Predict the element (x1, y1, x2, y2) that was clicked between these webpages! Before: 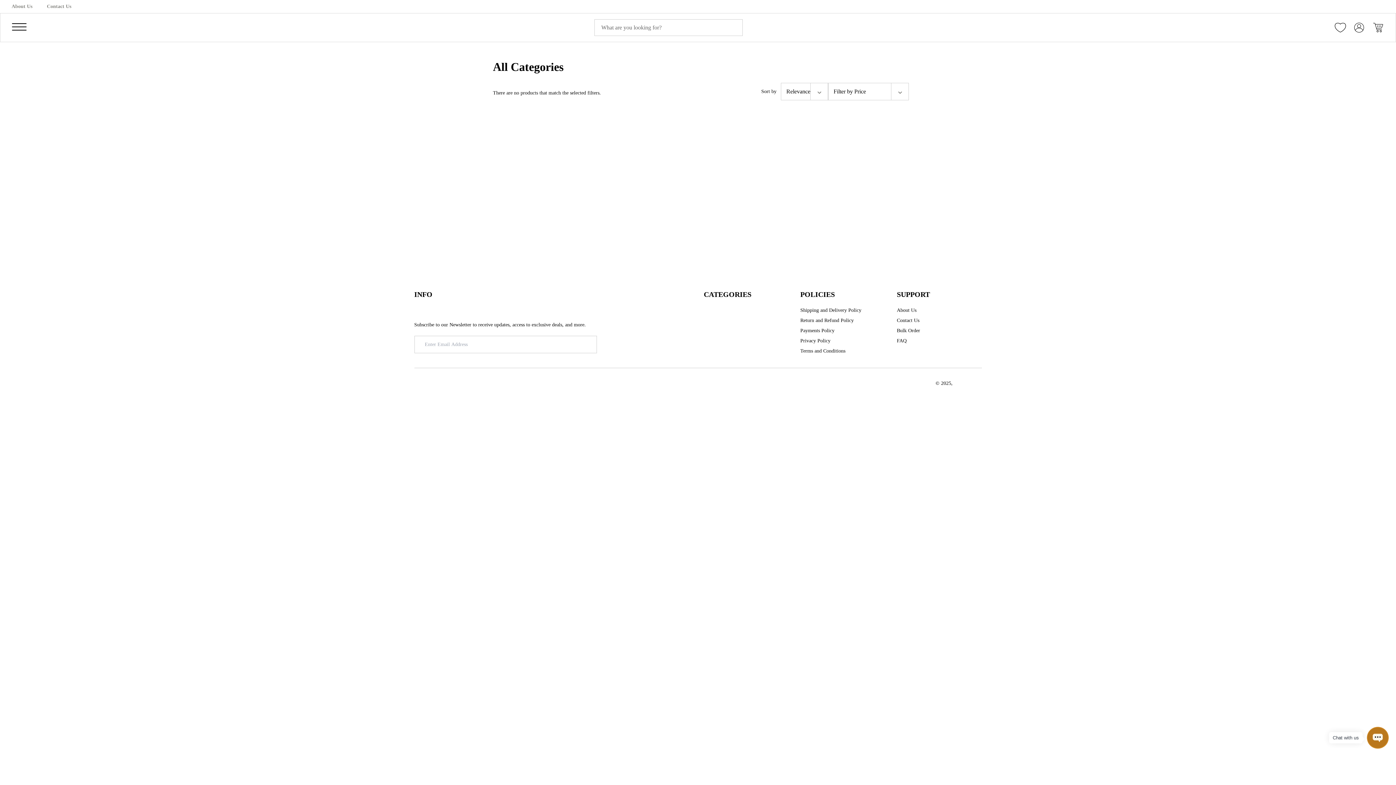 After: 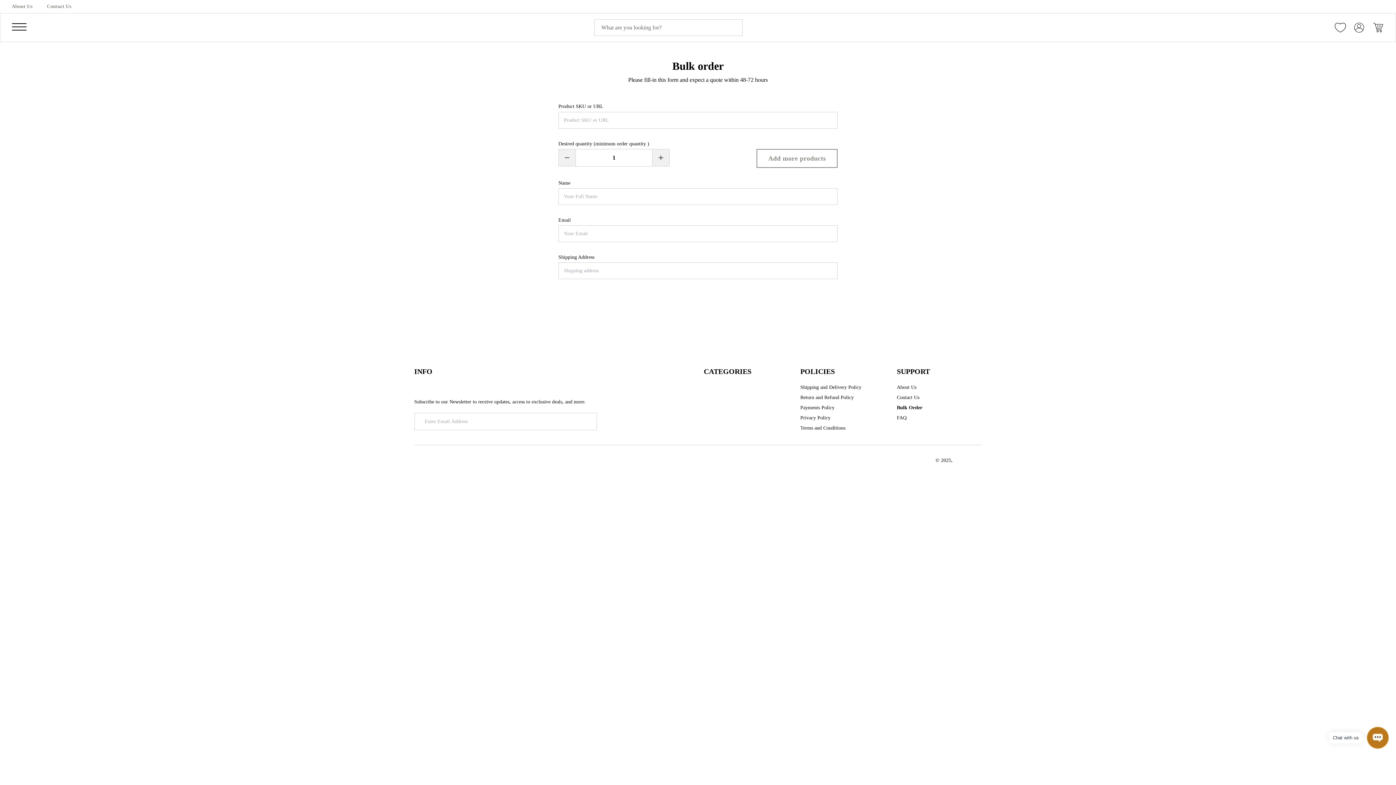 Action: label: Bulk Order bbox: (897, 327, 920, 334)